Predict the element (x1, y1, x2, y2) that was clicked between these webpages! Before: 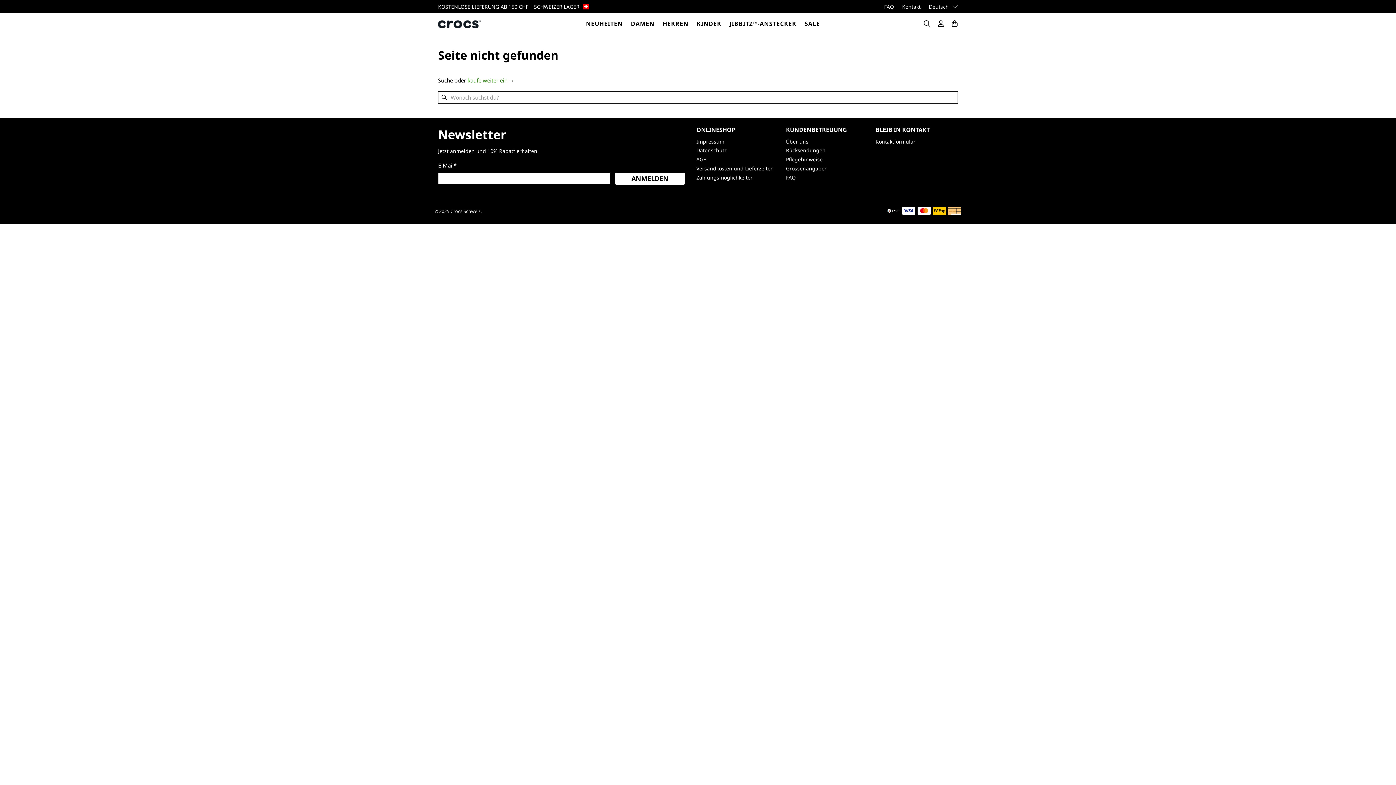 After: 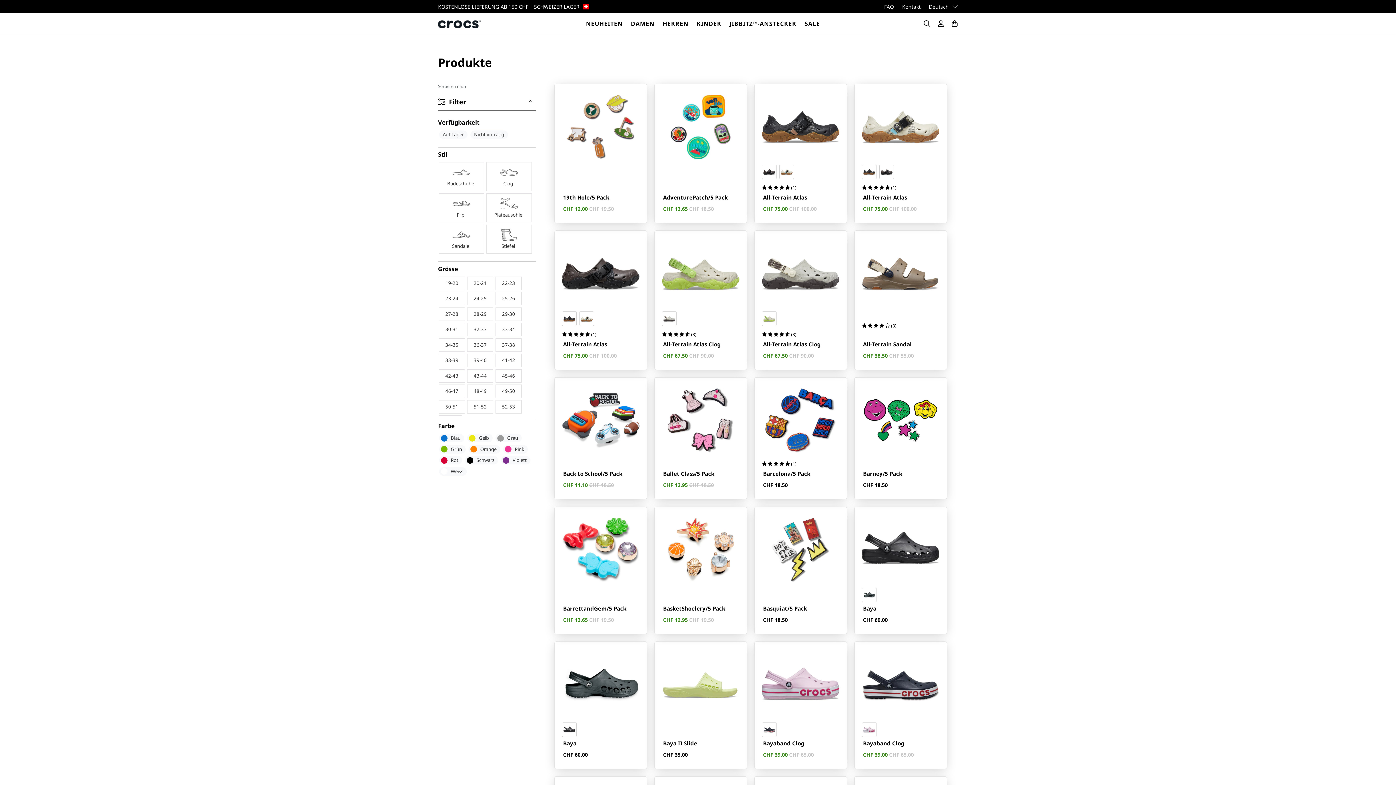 Action: bbox: (467, 76, 514, 84) label: kaufe weiter ein →